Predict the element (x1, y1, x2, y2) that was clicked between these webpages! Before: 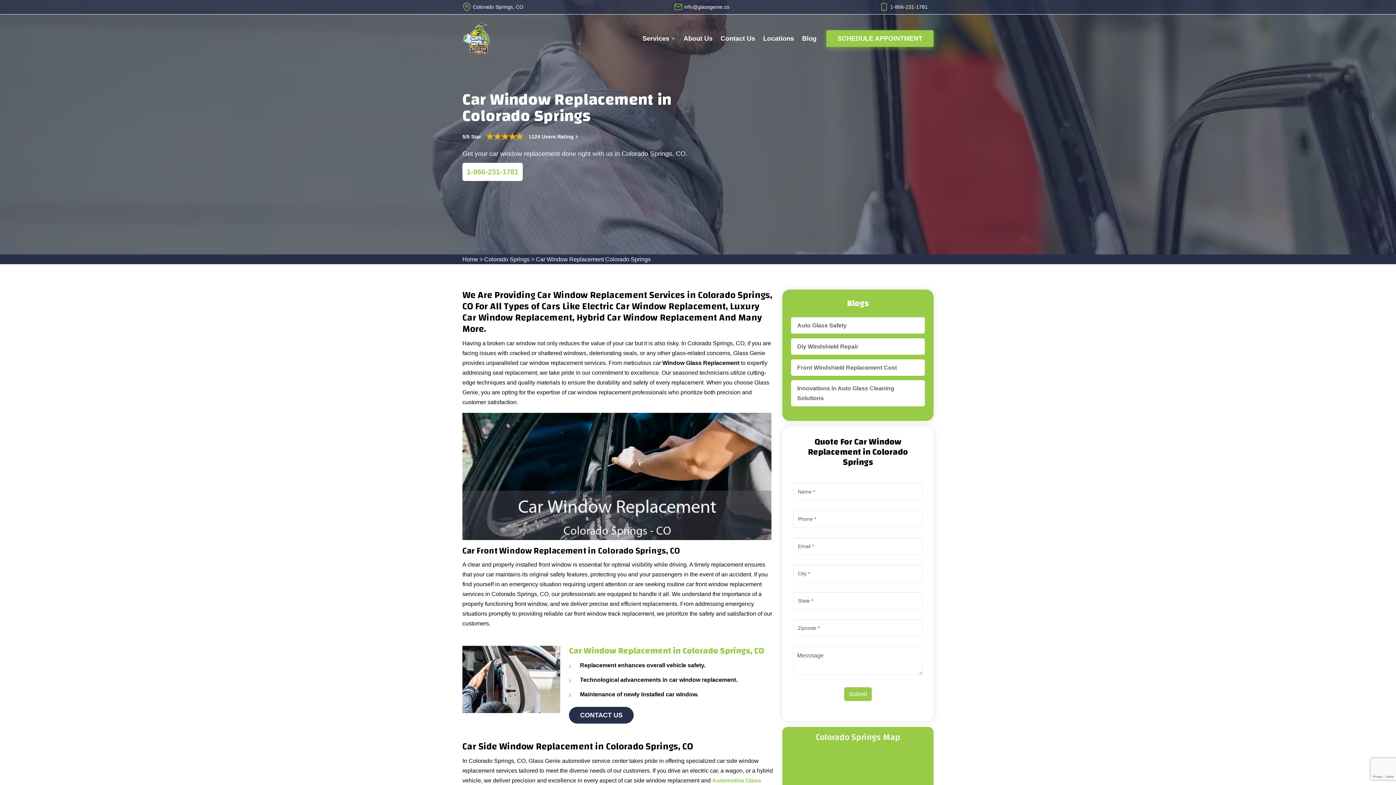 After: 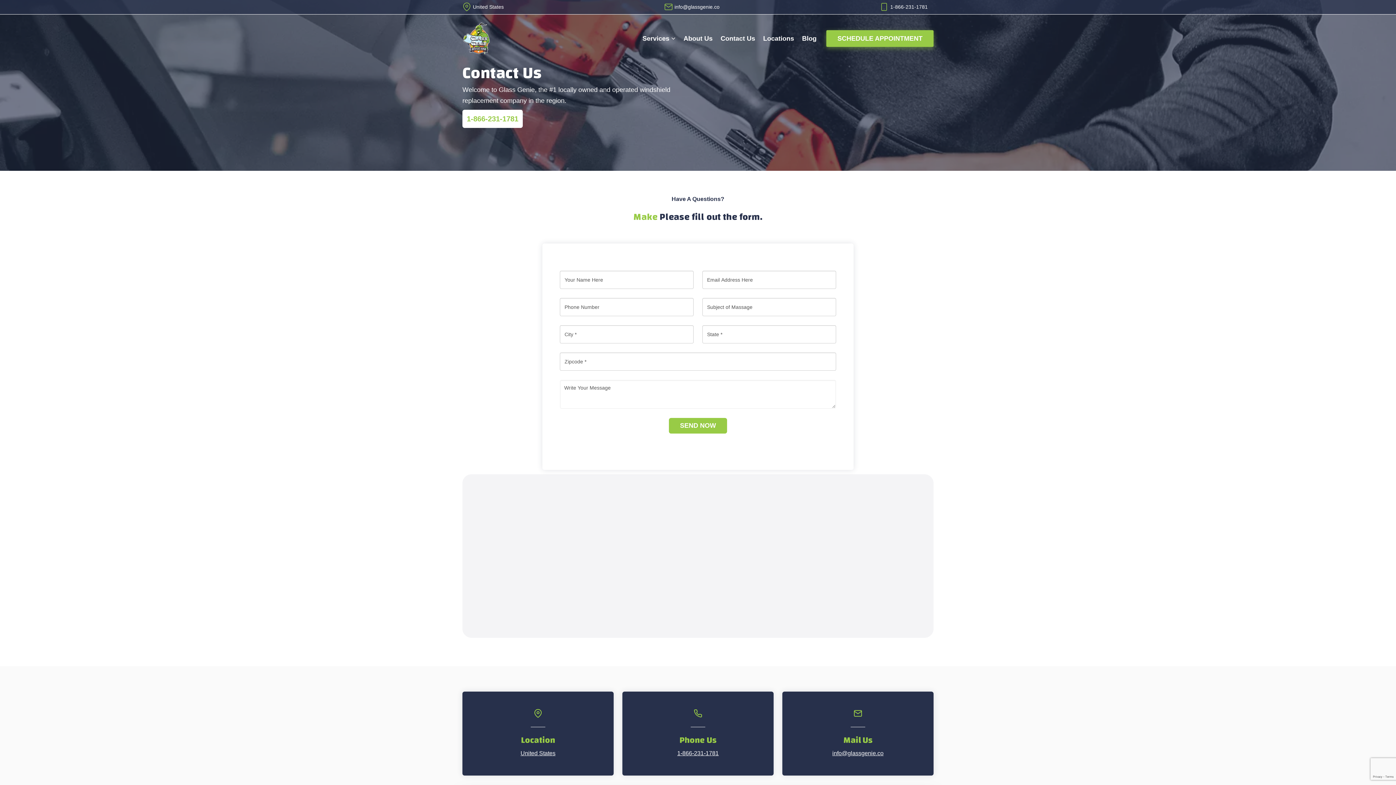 Action: label: CONTACT US bbox: (569, 707, 633, 724)